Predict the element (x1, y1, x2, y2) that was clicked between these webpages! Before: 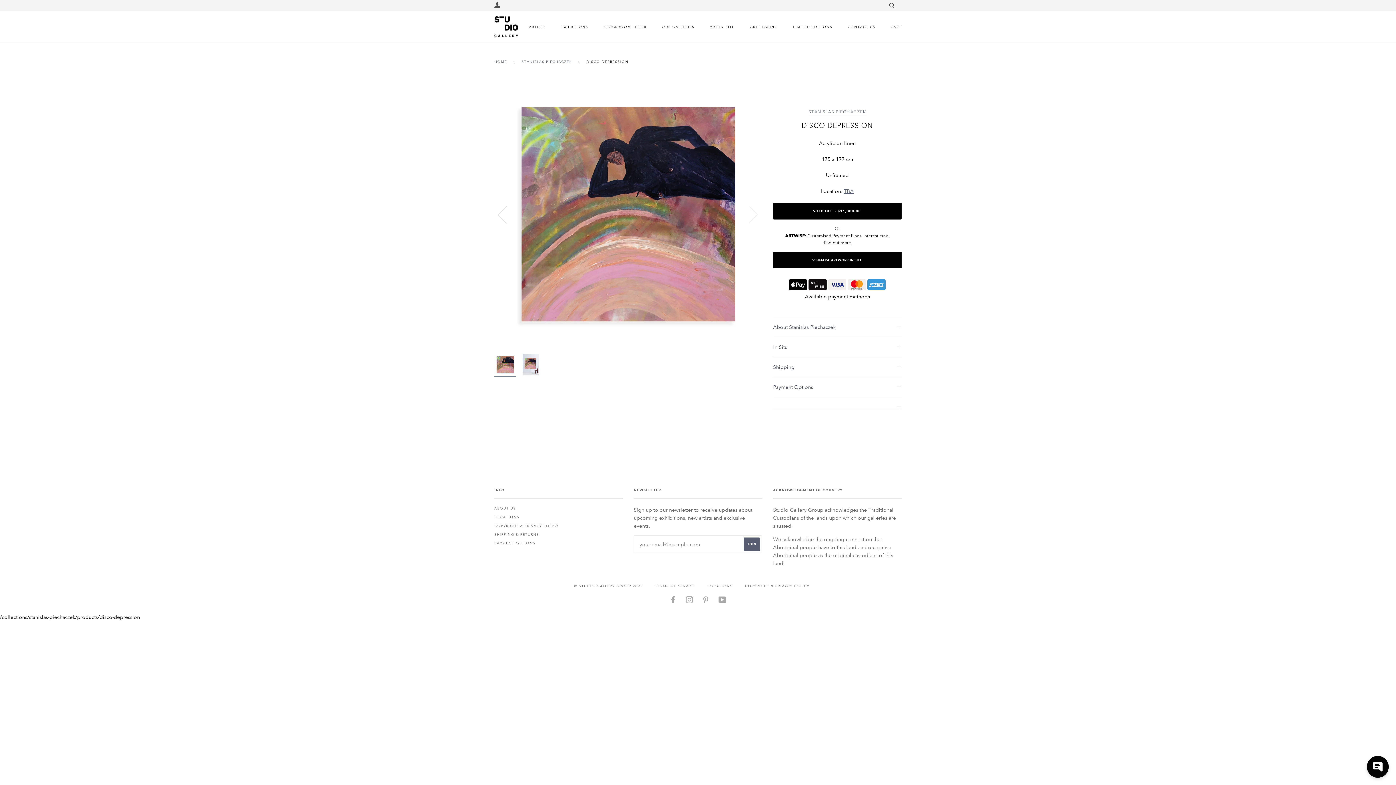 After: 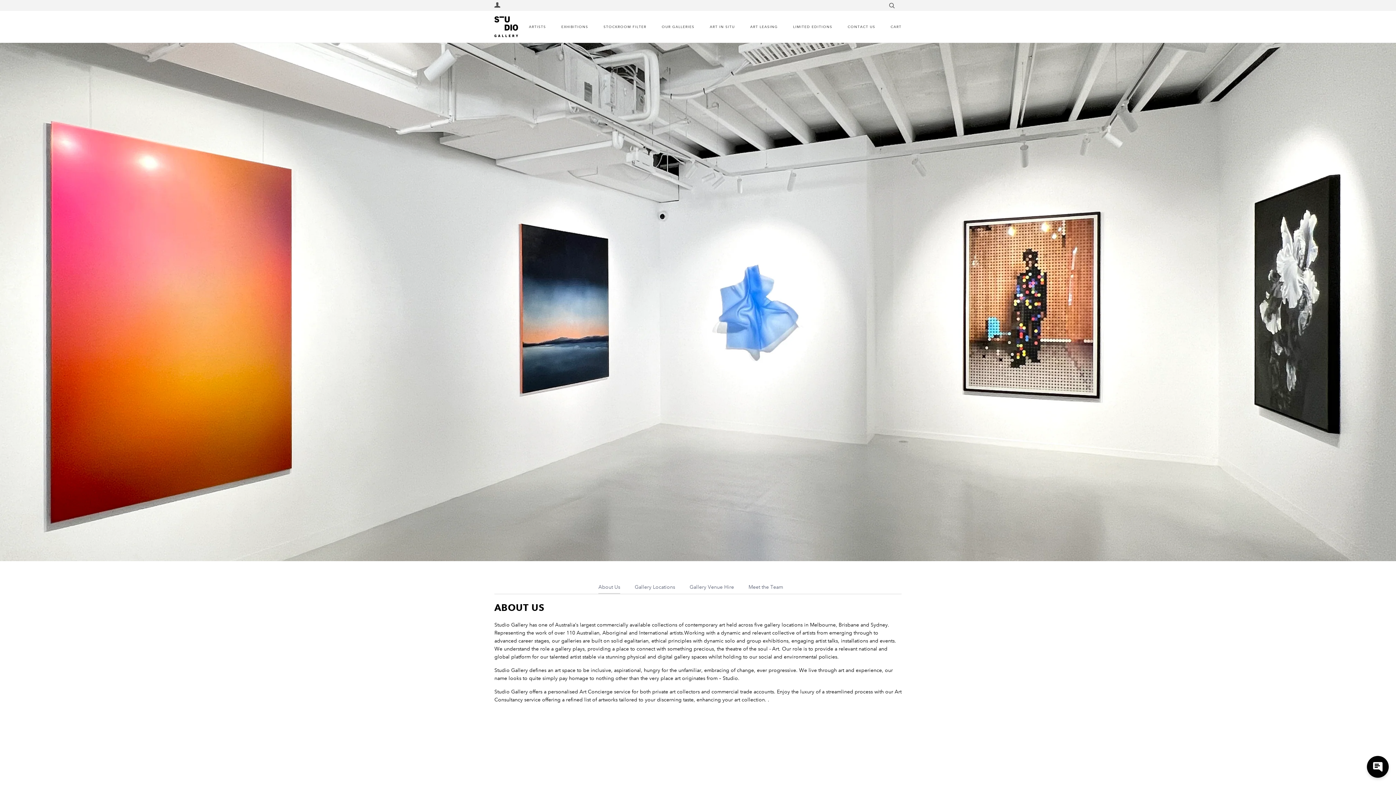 Action: label: ABOUT US bbox: (494, 506, 516, 510)